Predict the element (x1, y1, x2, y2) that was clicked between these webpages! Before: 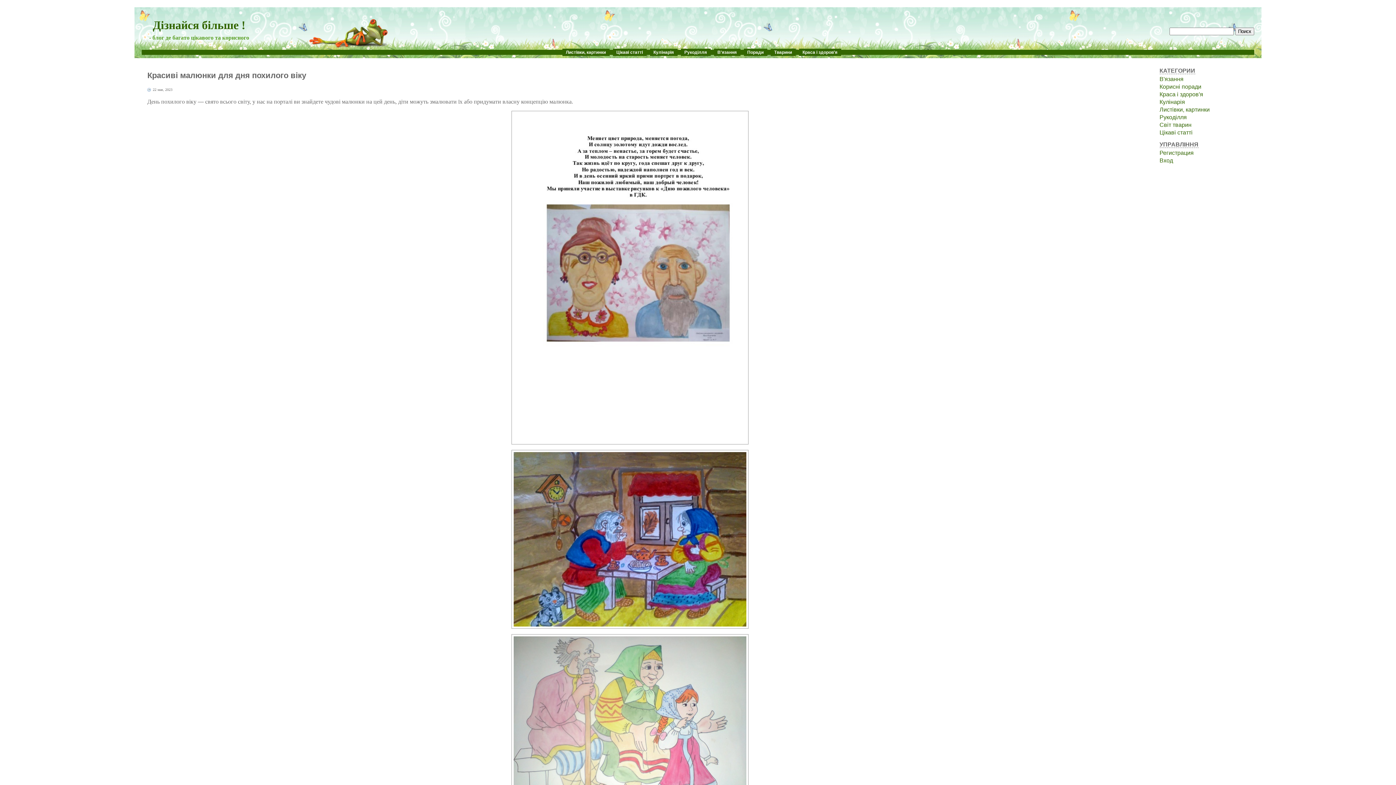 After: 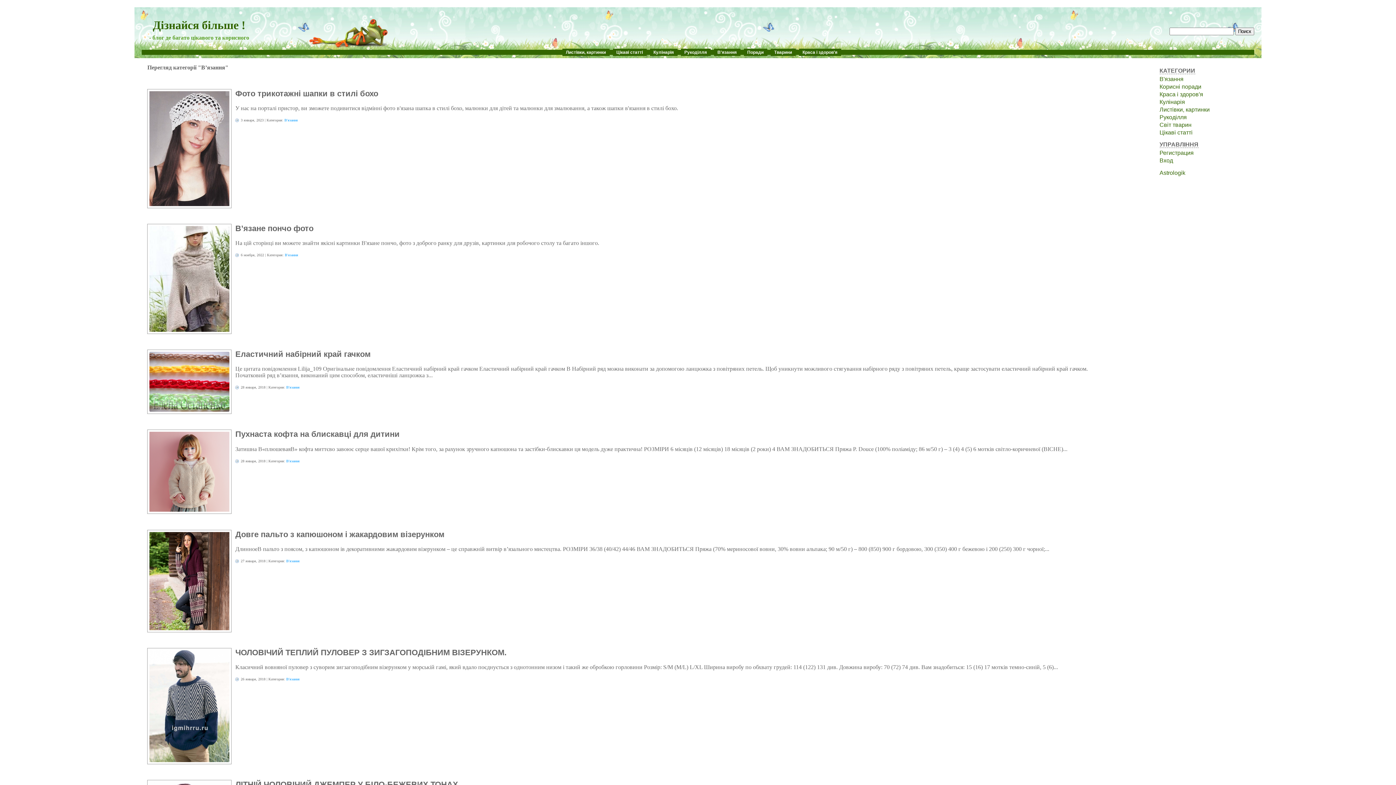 Action: label: В'язання bbox: (714, 48, 740, 56)